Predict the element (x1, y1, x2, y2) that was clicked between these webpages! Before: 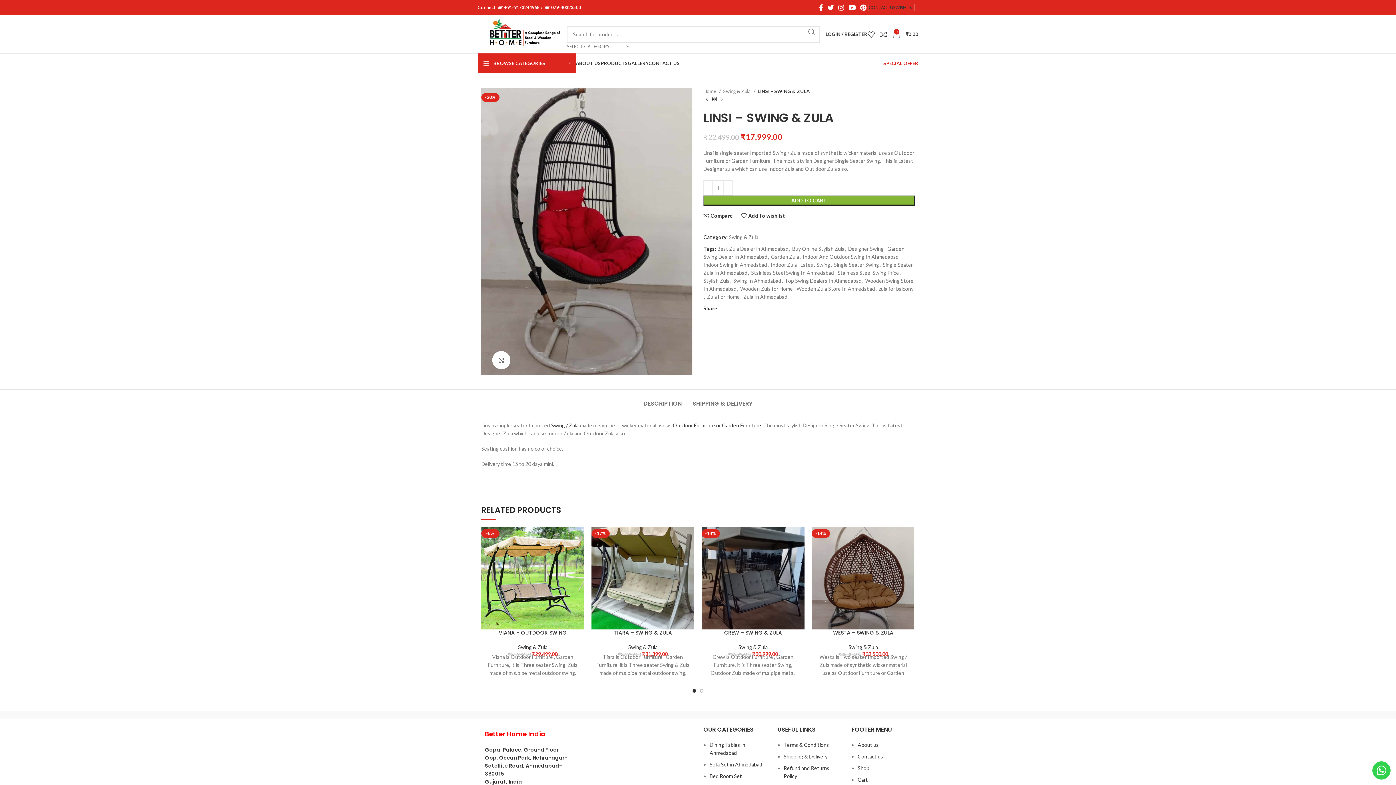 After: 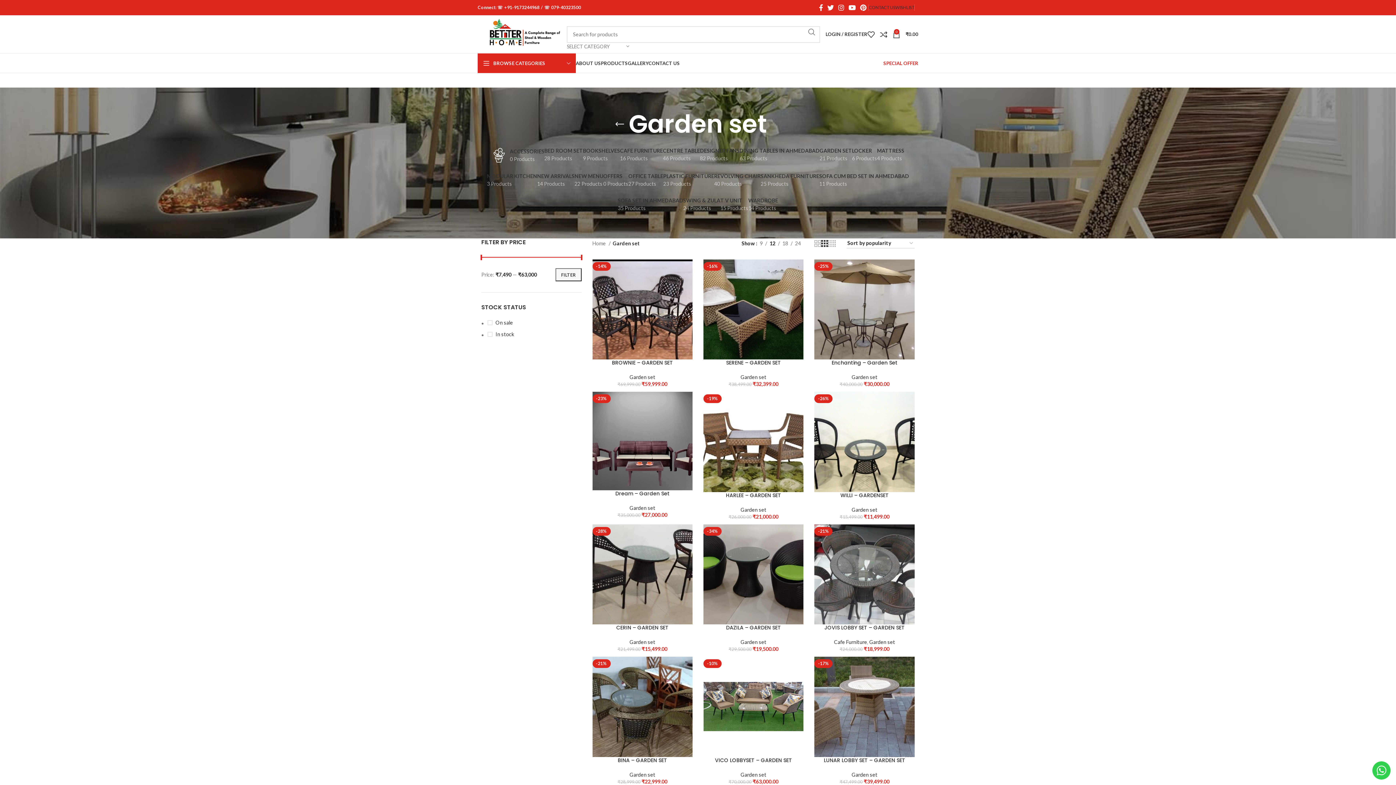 Action: bbox: (673, 422, 761, 428) label: Outdoor Furniture or Garden Furniture